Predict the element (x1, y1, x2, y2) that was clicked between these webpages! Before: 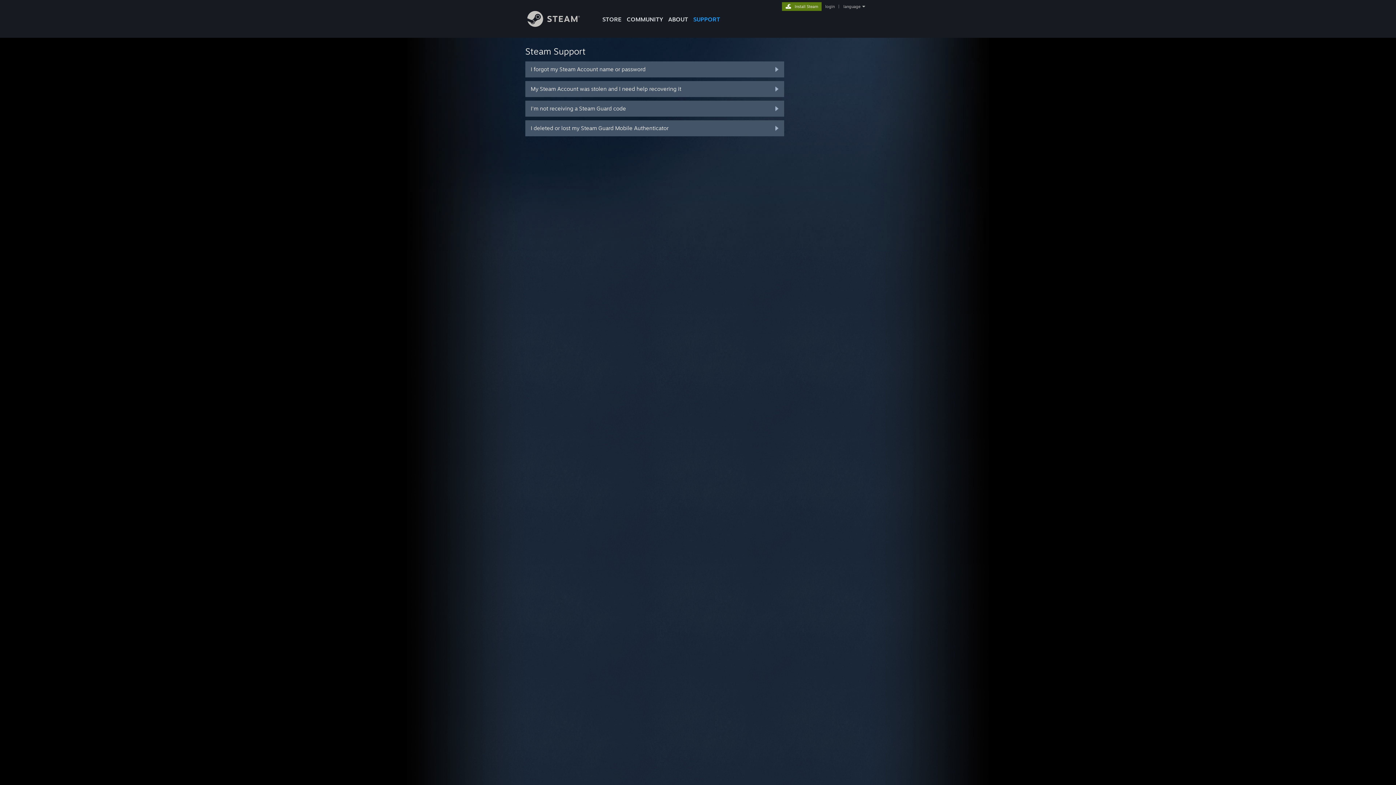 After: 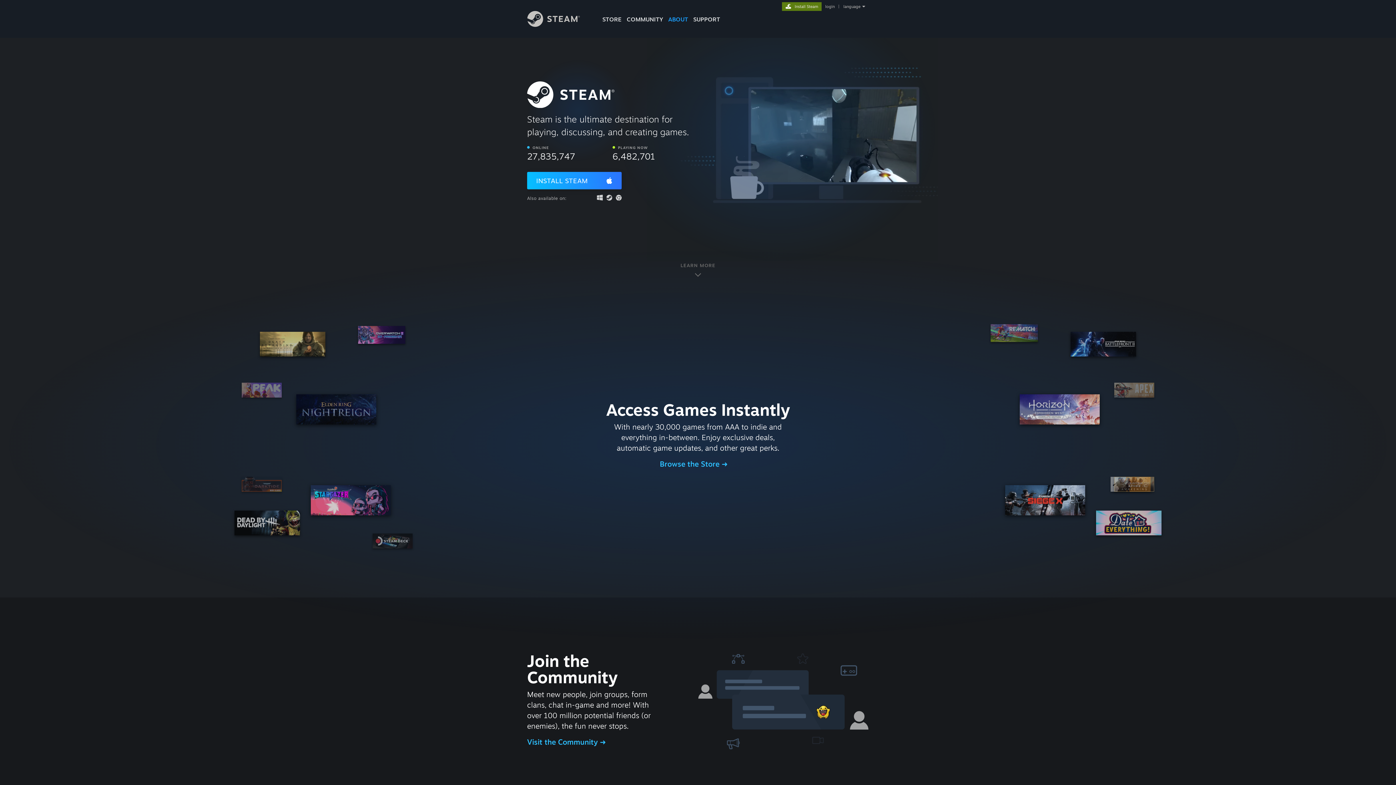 Action: bbox: (782, 2, 821, 9) label: Install Steam